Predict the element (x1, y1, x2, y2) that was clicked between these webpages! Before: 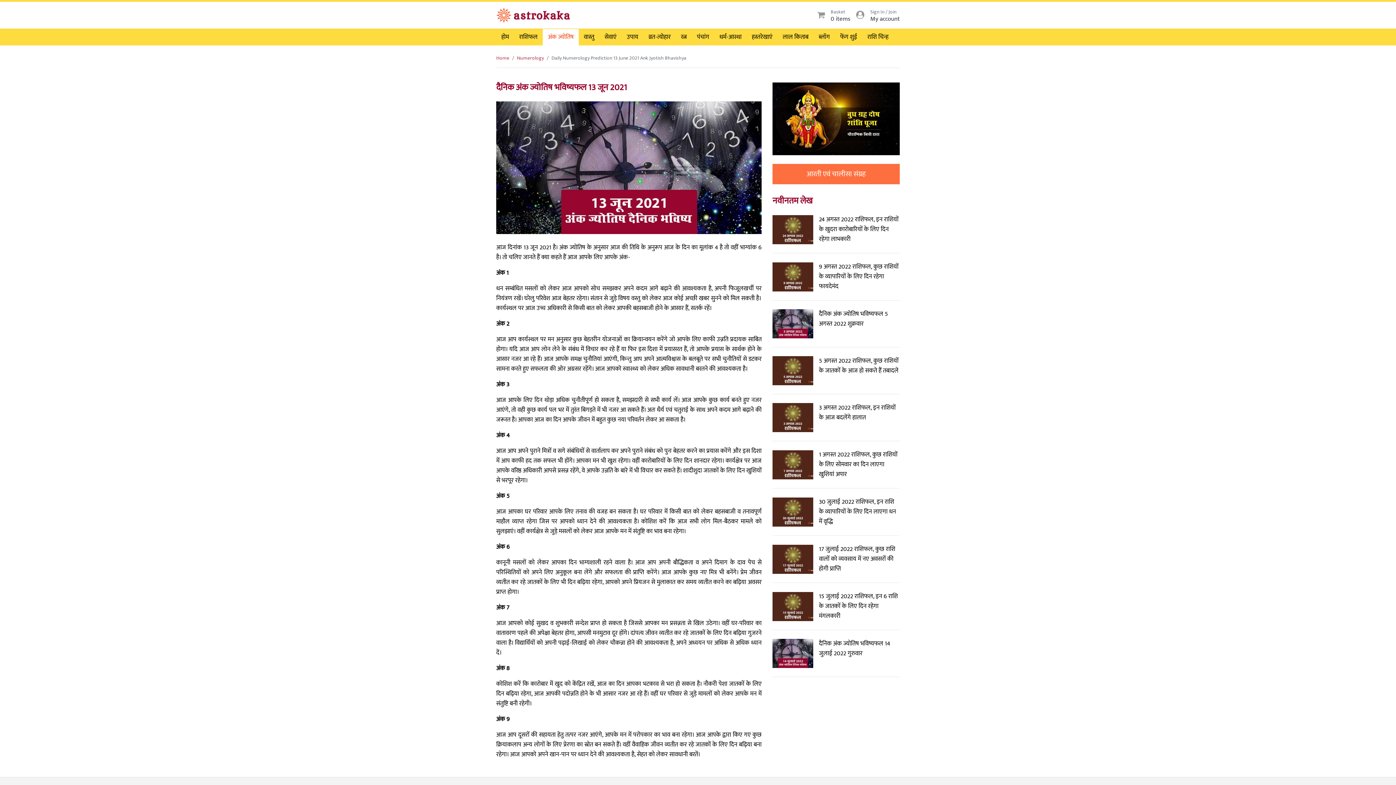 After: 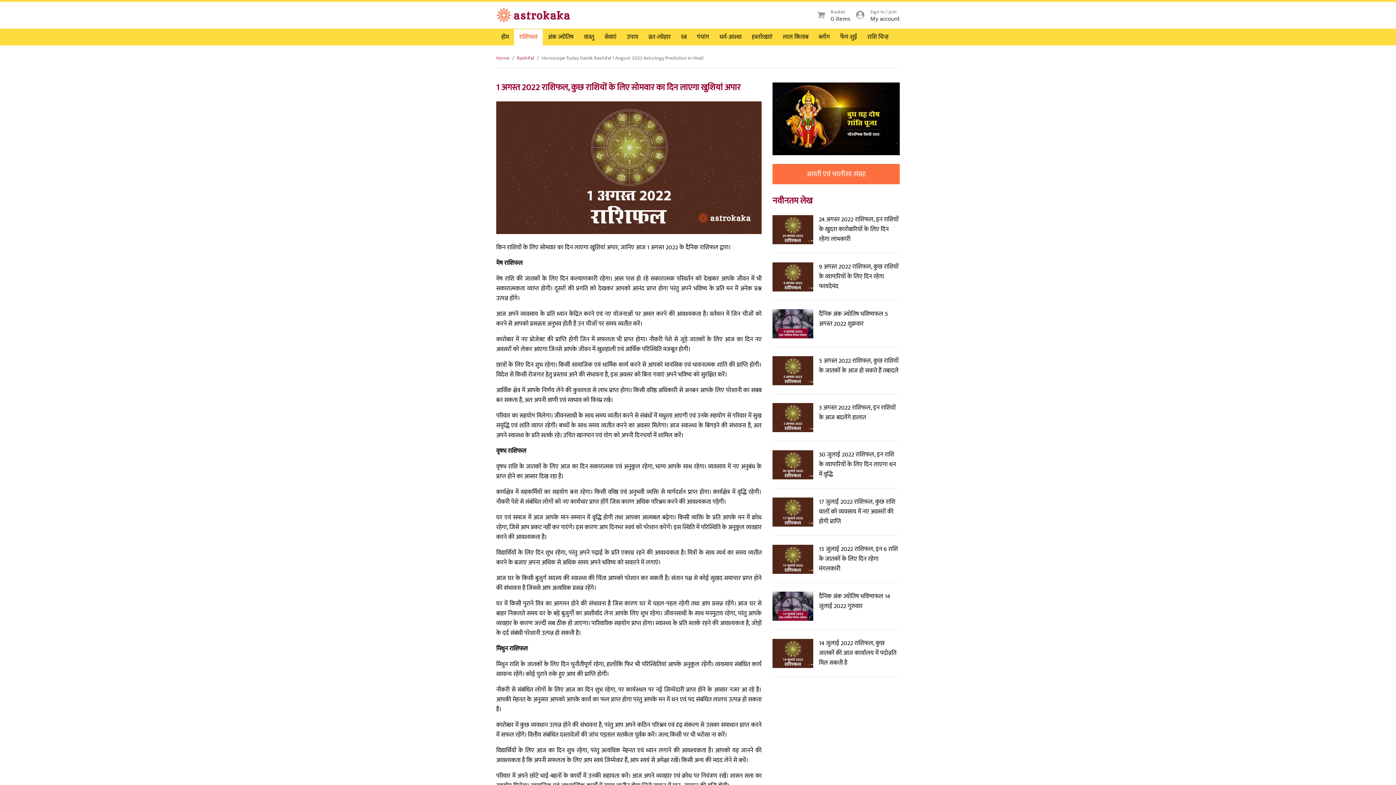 Action: bbox: (819, 449, 897, 479) label: 1 अगस्त 2022 राशिफल, कुछ राशियों के लिए सोमवार का दिन लाएगा खुशियां अपार